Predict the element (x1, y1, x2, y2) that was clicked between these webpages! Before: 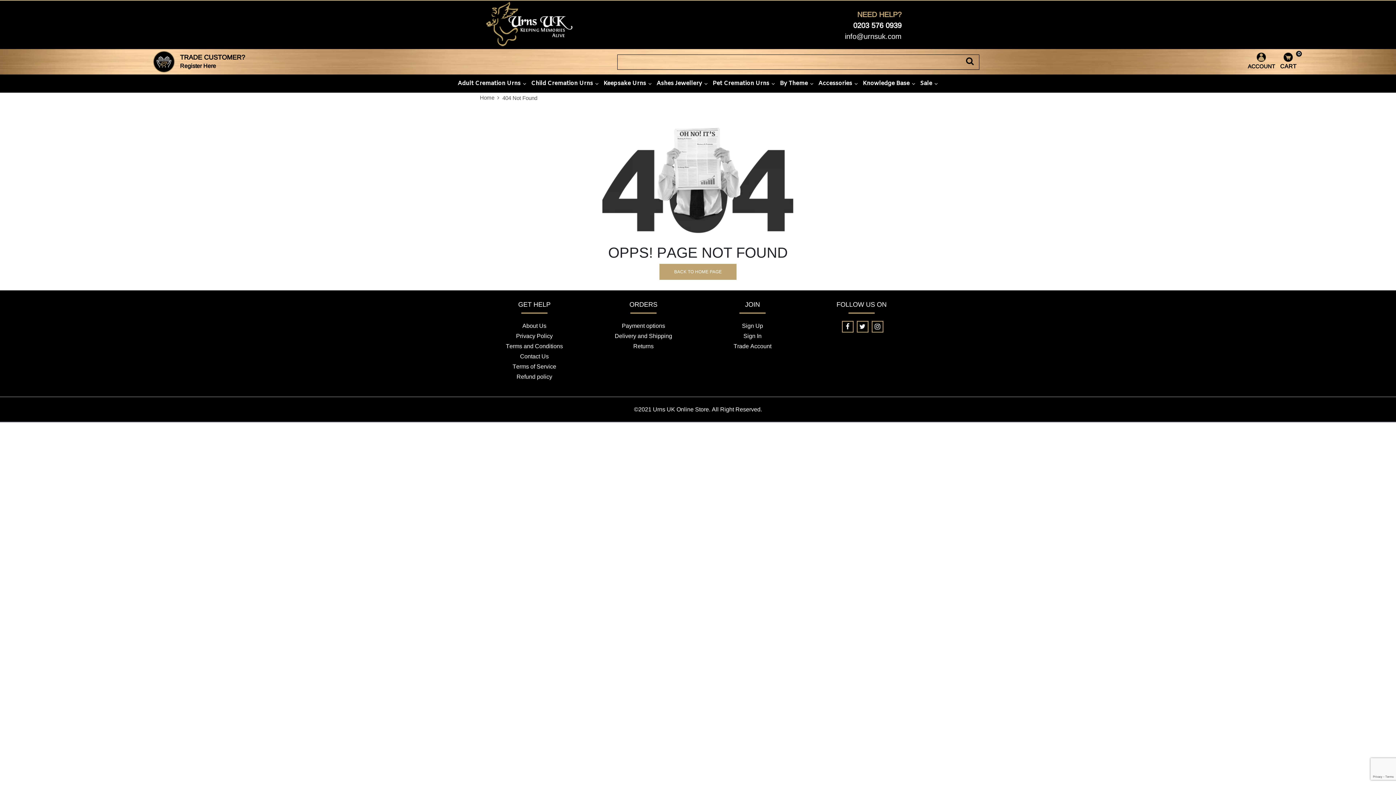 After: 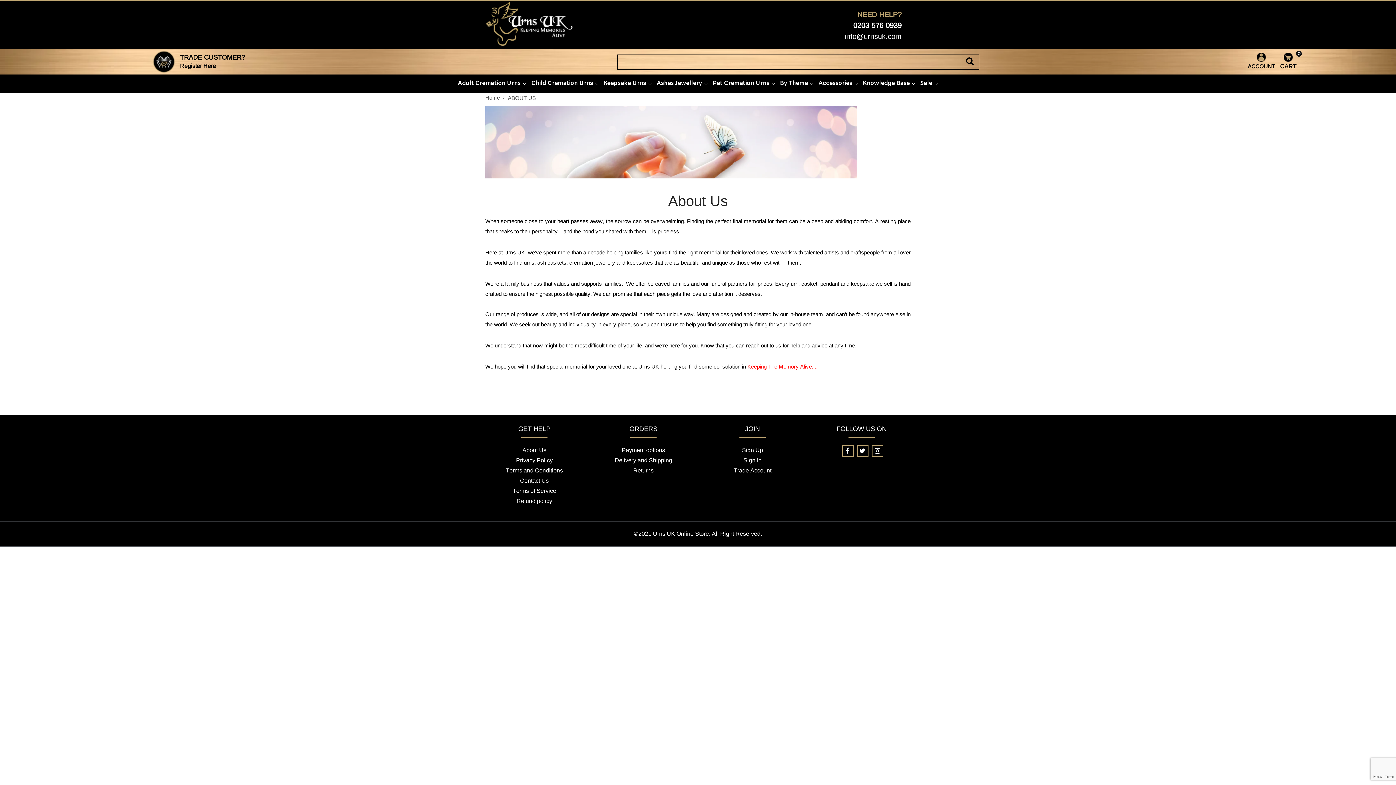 Action: label: About Us bbox: (522, 322, 546, 329)